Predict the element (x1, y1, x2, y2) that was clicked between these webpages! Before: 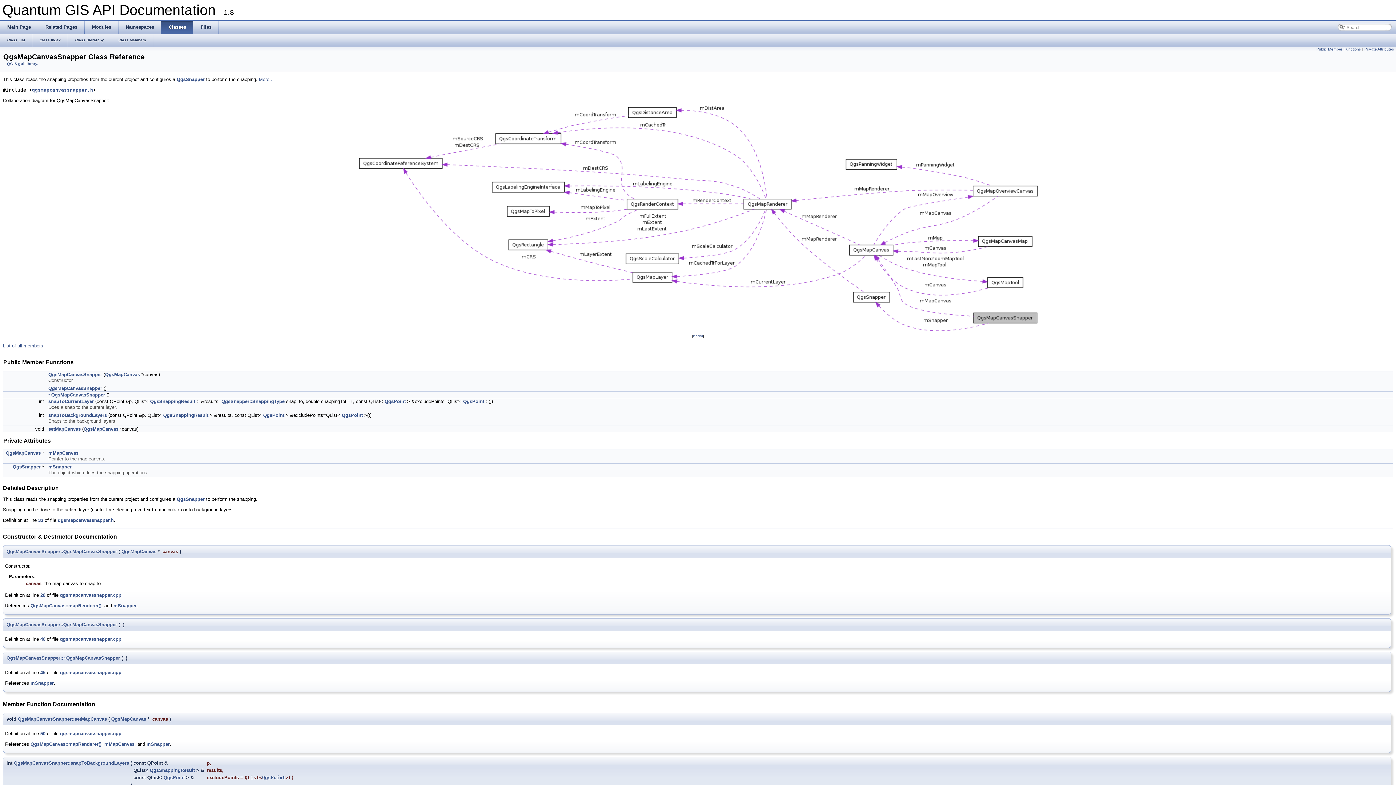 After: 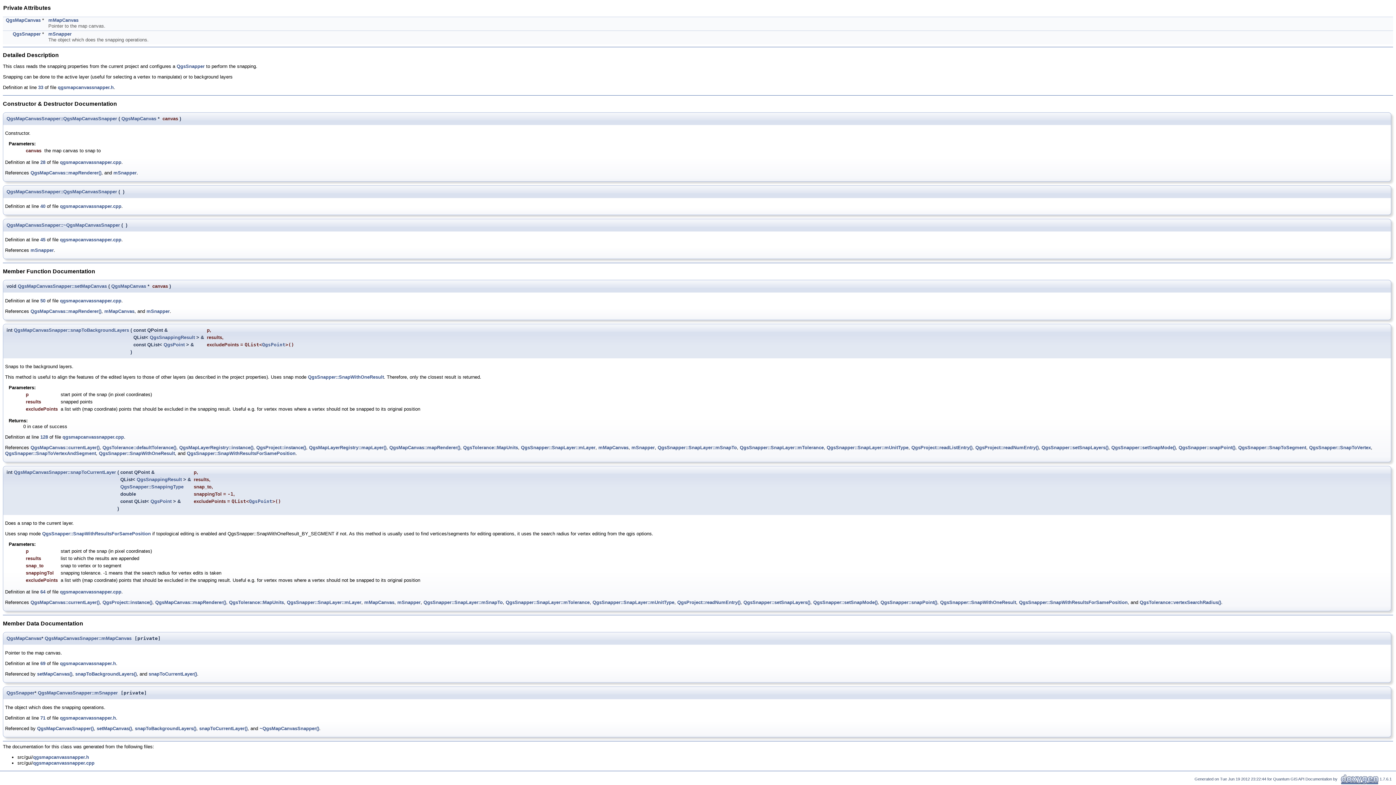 Action: label: QgsMapCanvasSnapper bbox: (48, 372, 102, 377)